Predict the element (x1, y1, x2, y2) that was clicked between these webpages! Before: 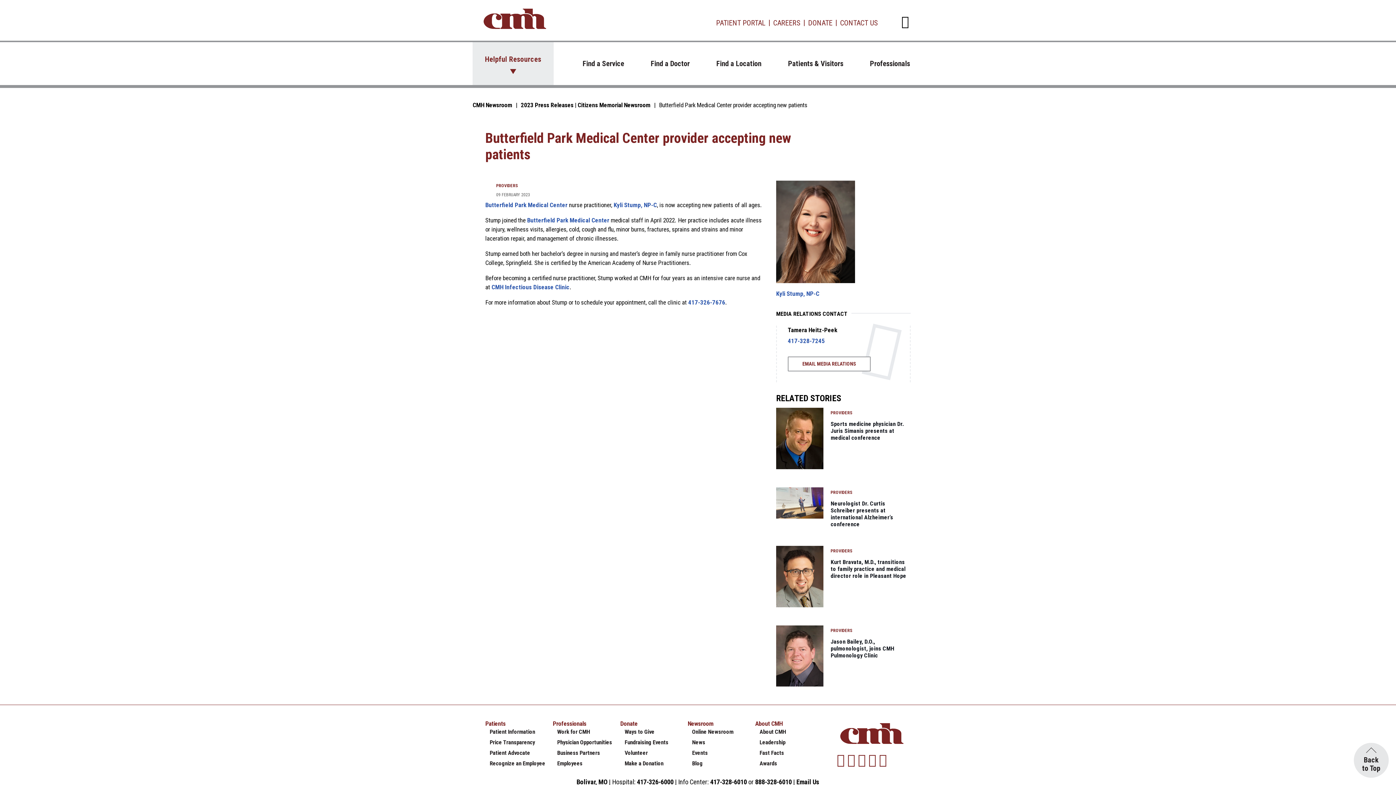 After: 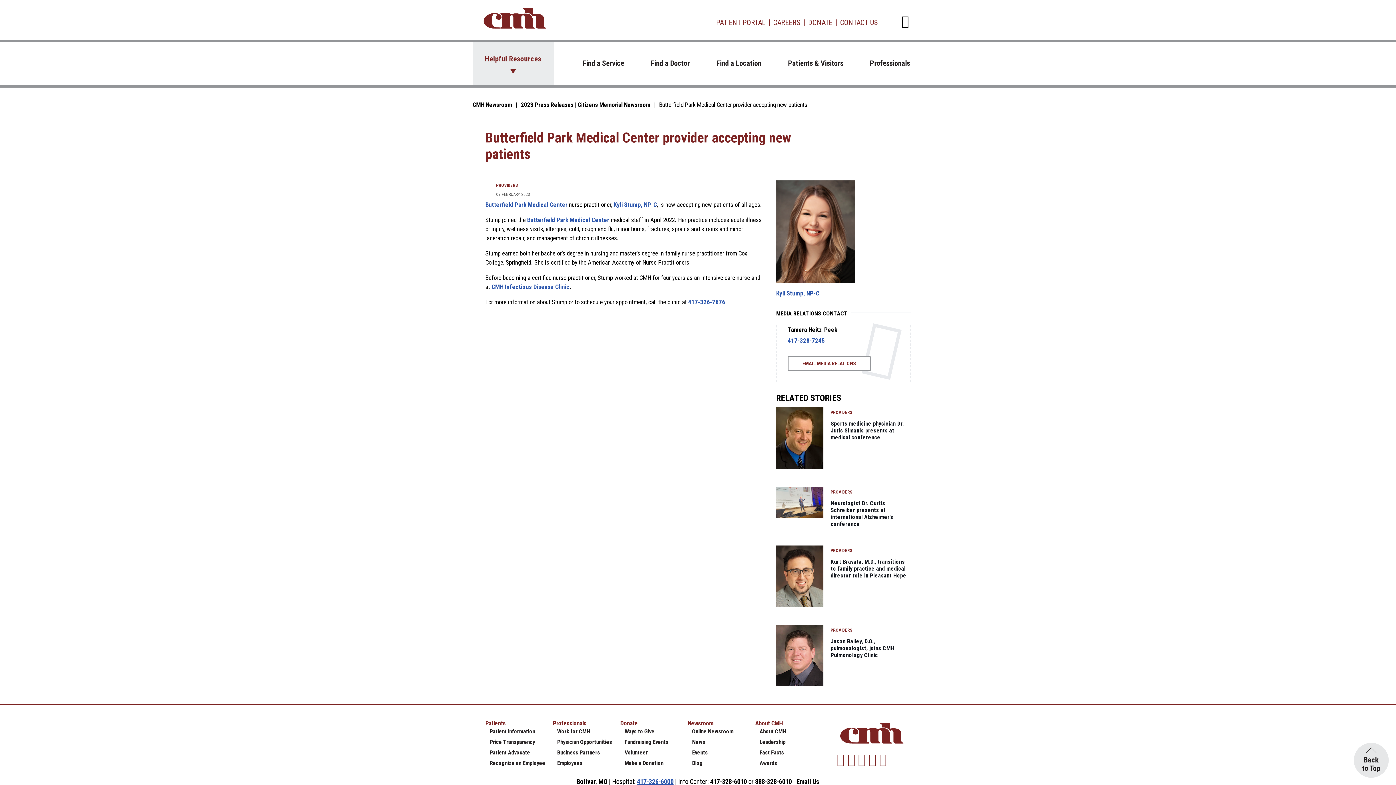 Action: bbox: (637, 778, 673, 786) label: 417-326-6000